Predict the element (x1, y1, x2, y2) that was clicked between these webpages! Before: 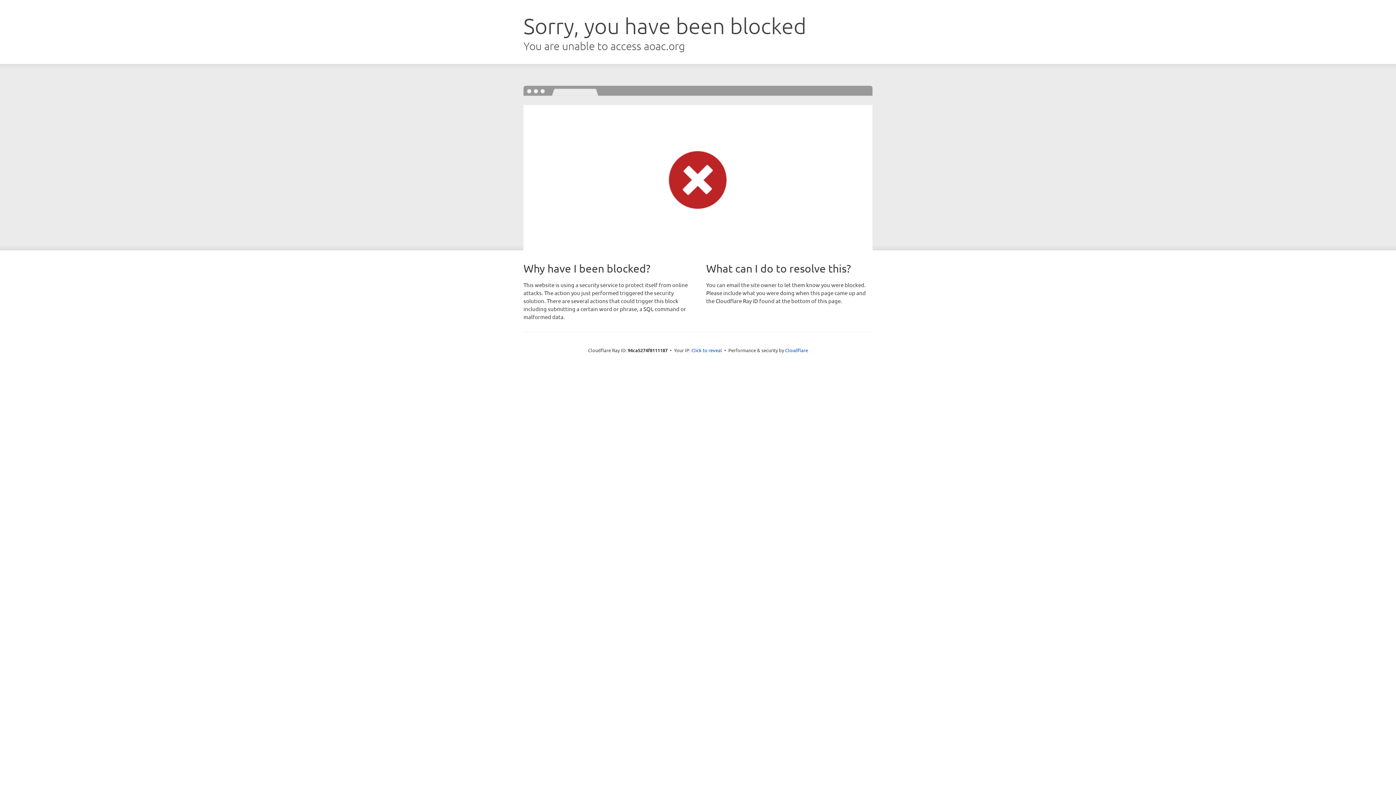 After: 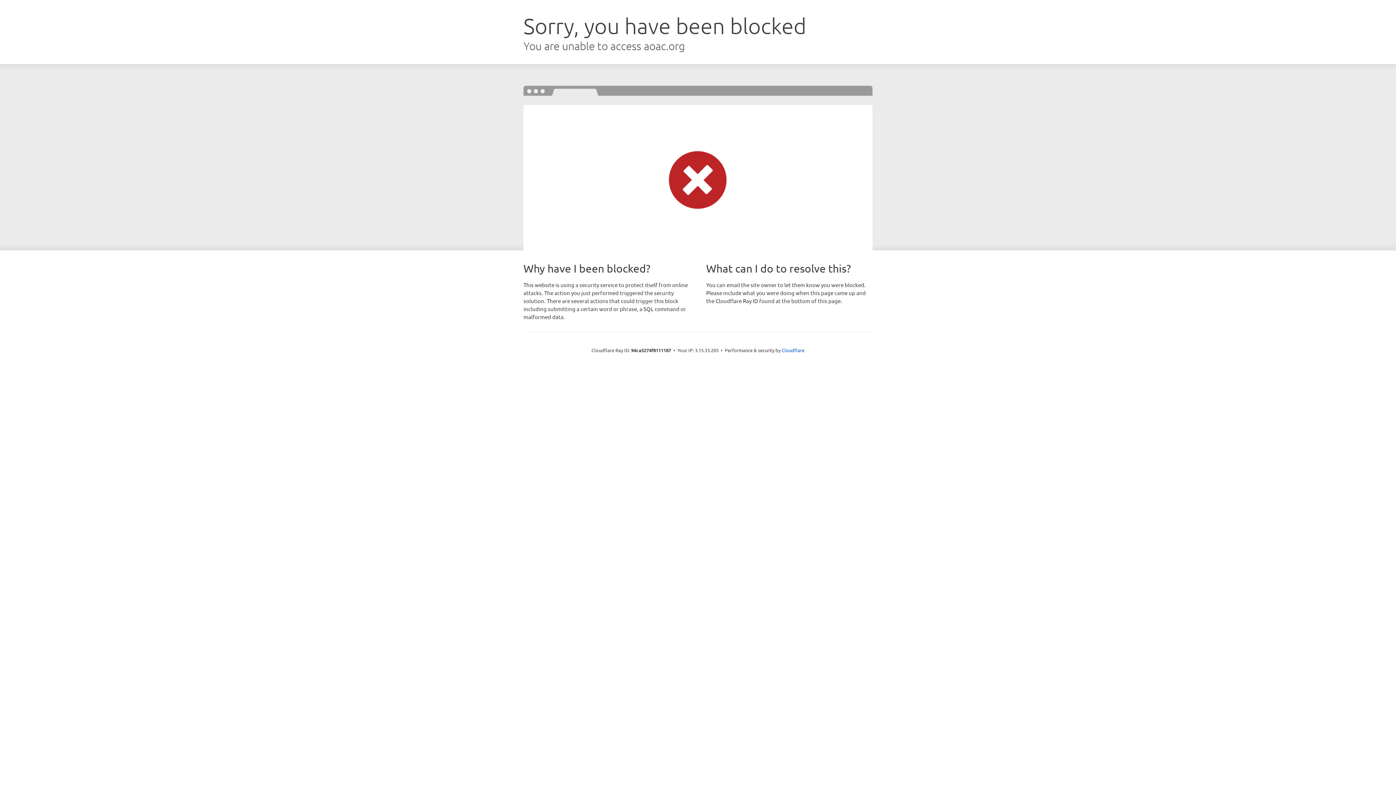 Action: bbox: (691, 346, 722, 353) label: Click to reveal